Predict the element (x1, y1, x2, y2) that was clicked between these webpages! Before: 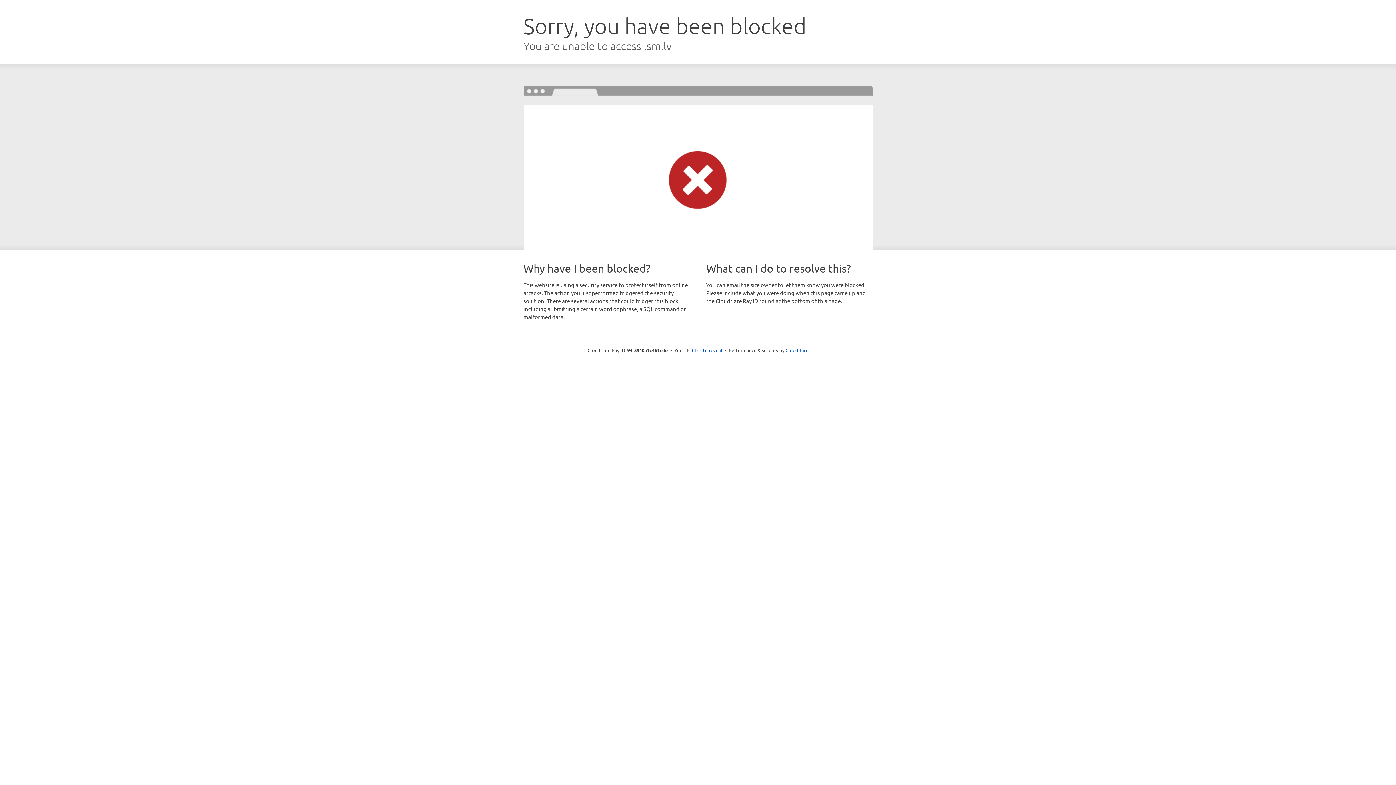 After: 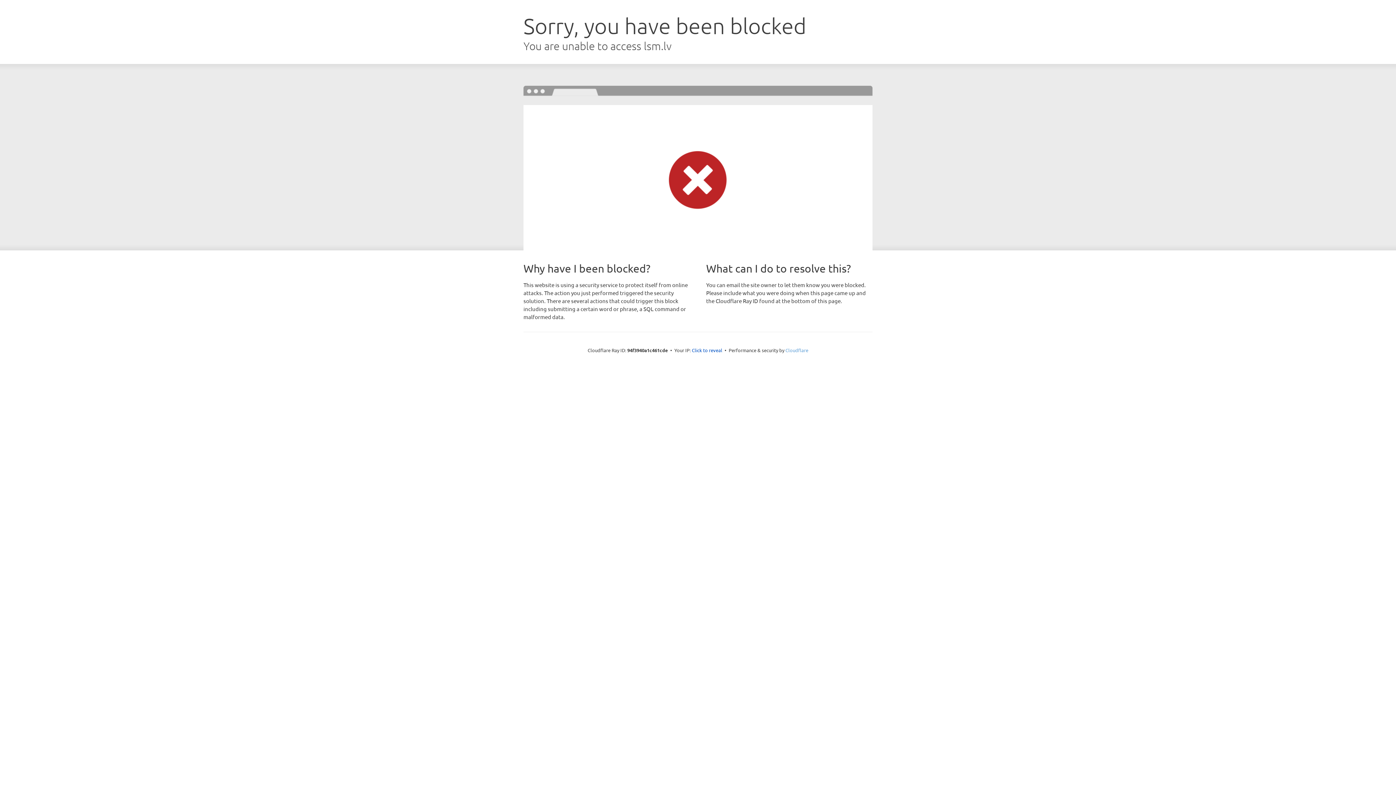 Action: label: Cloudflare bbox: (785, 347, 808, 353)